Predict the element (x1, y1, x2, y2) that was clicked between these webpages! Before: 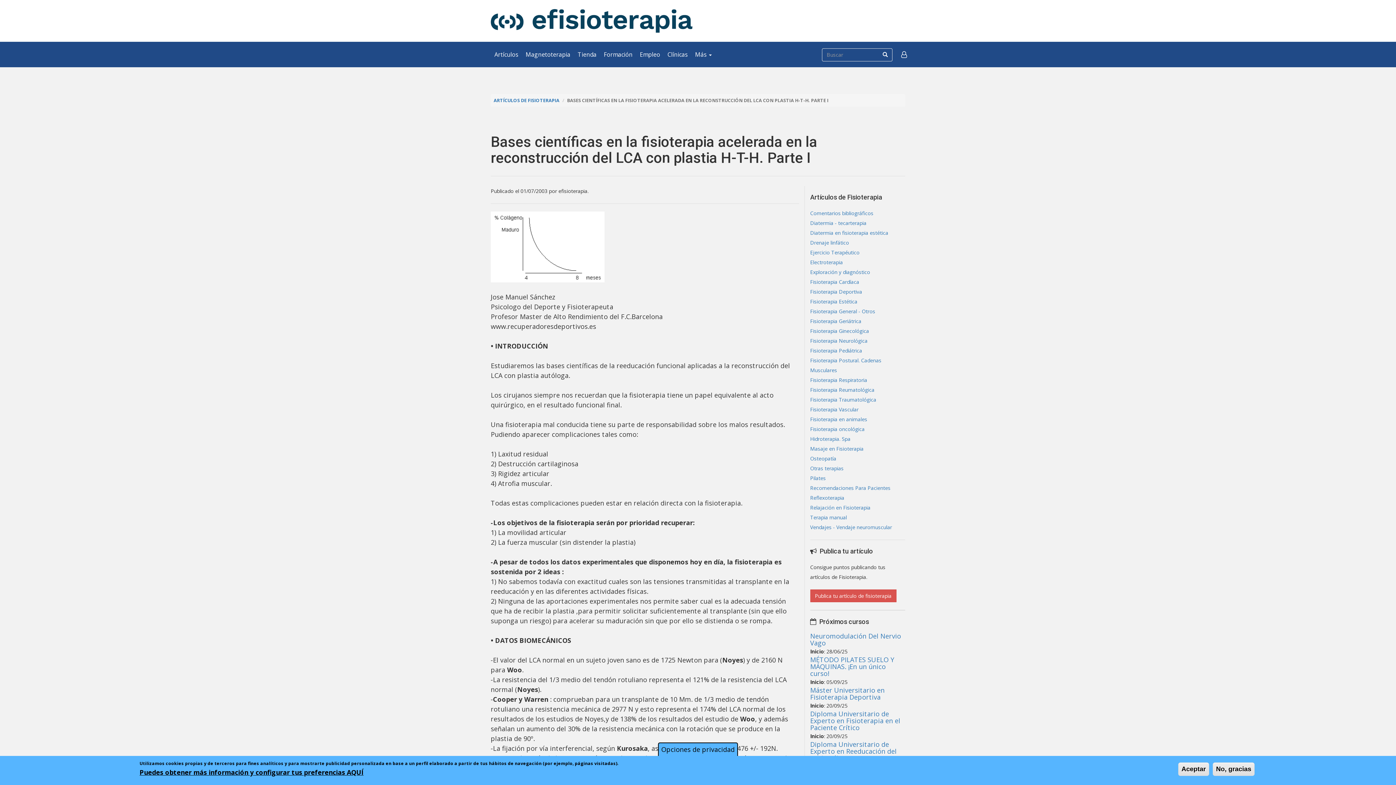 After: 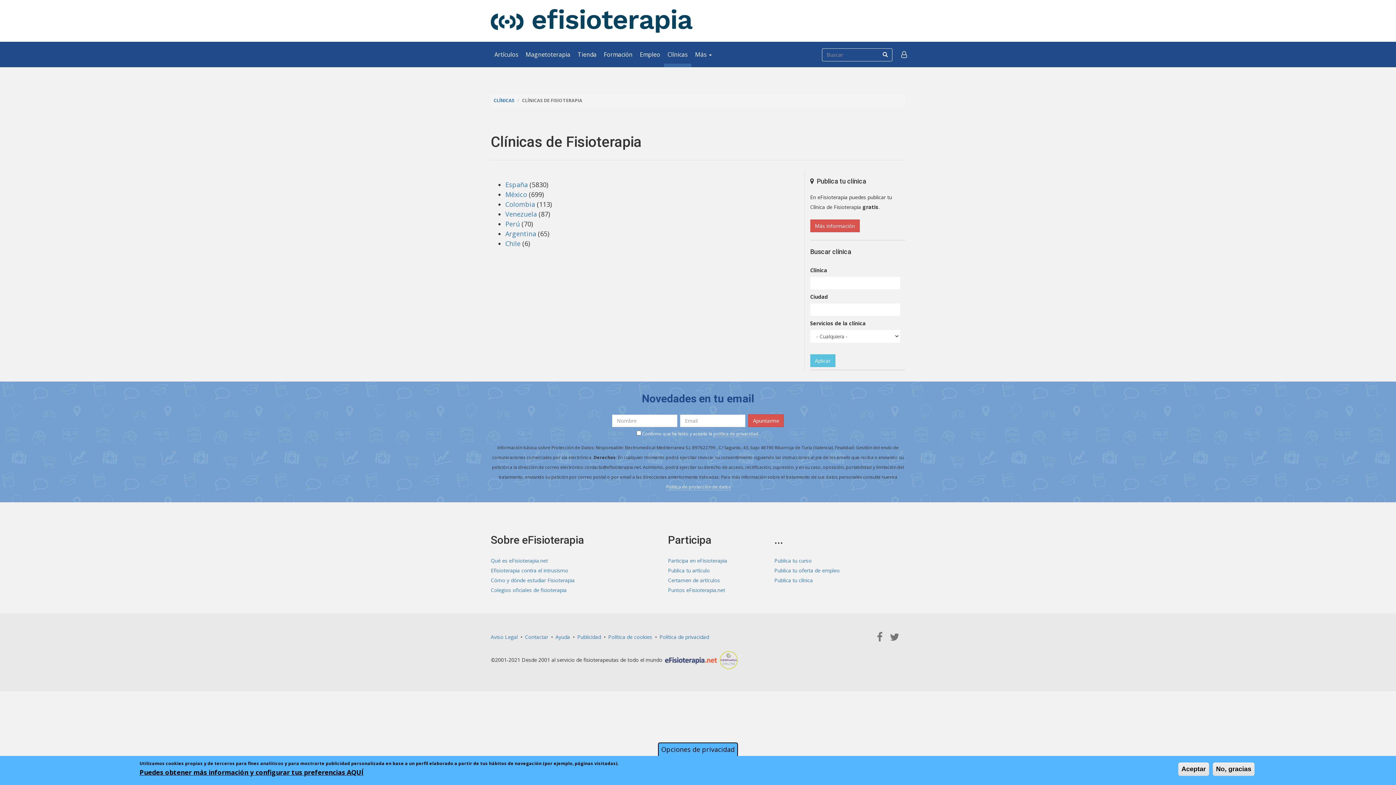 Action: label: Clínicas bbox: (664, 41, 691, 67)